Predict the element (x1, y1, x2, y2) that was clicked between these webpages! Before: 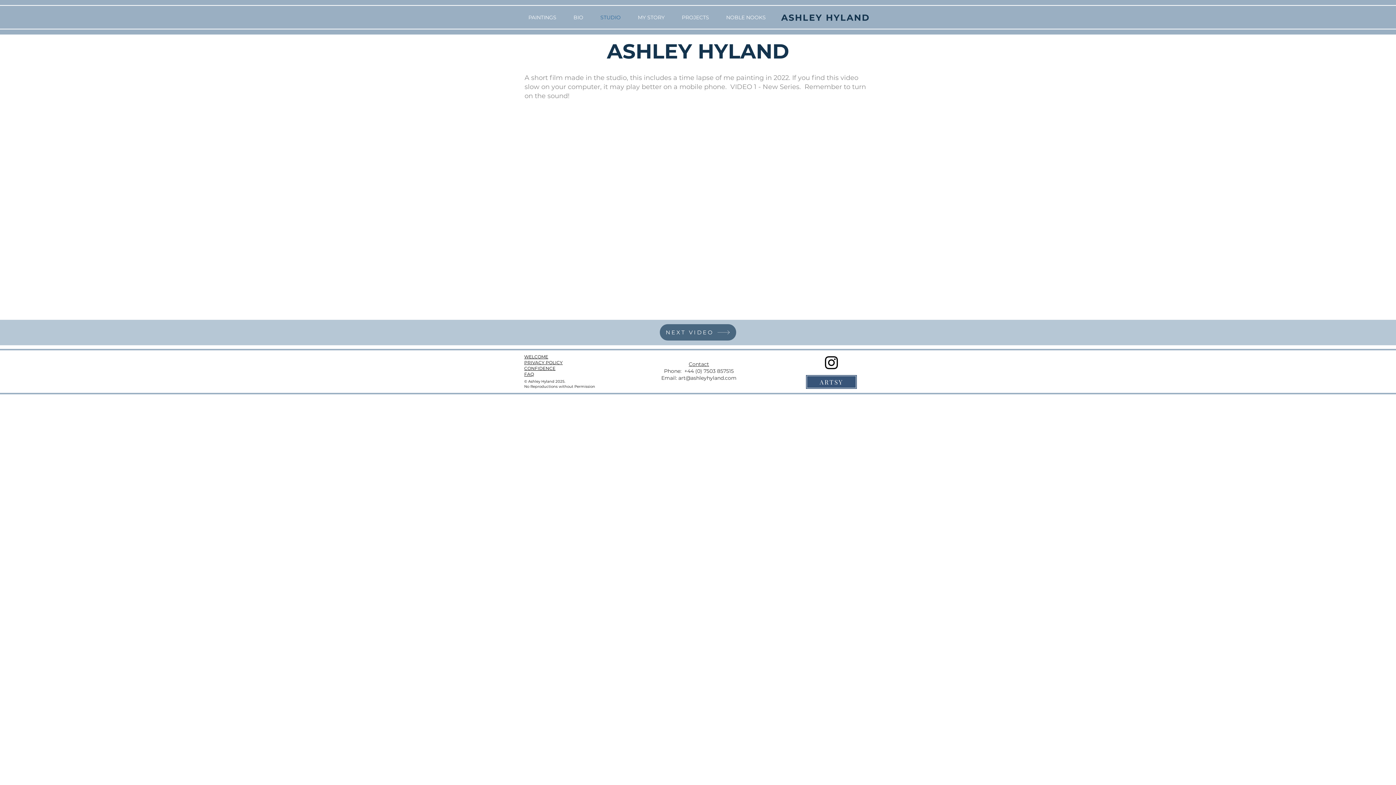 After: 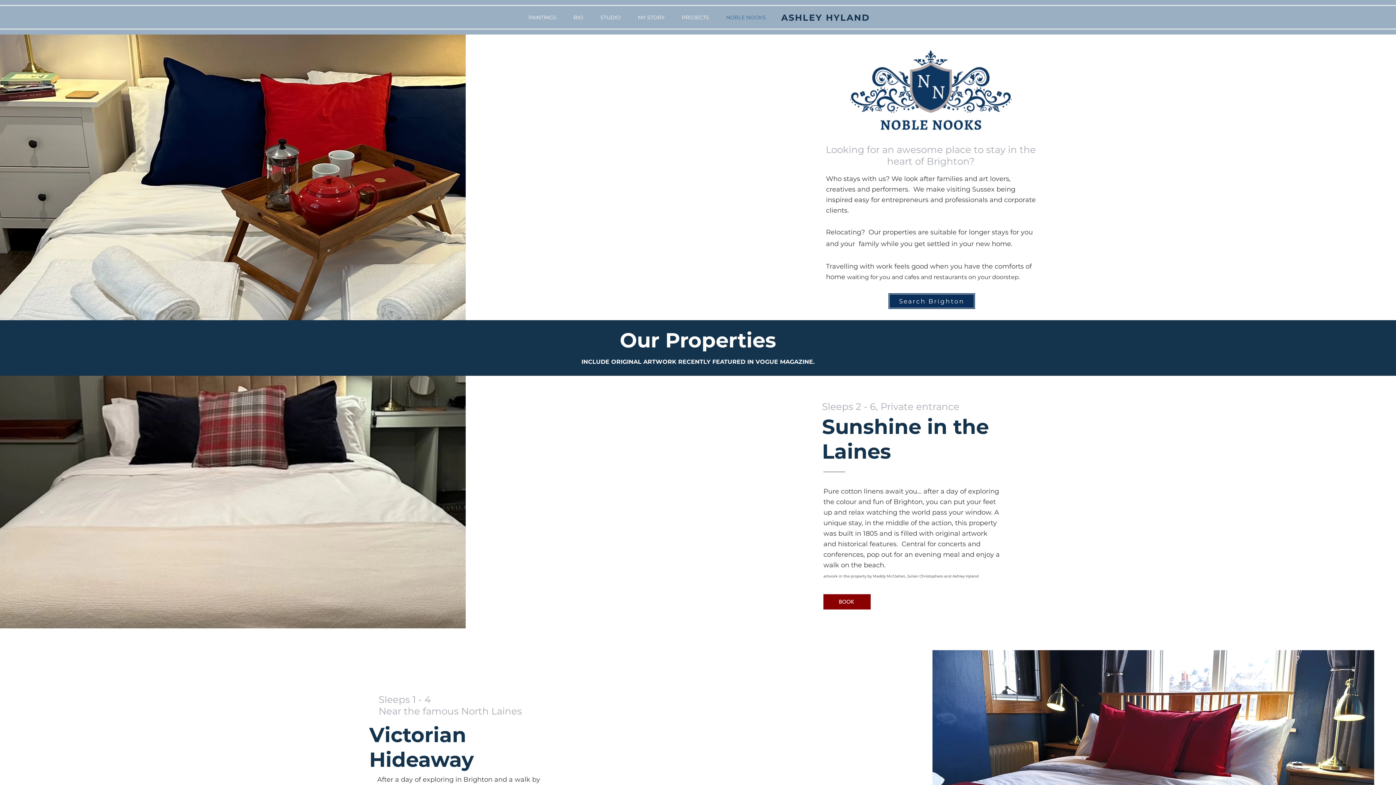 Action: bbox: (717, 8, 774, 26) label: NOBLE NOOKS